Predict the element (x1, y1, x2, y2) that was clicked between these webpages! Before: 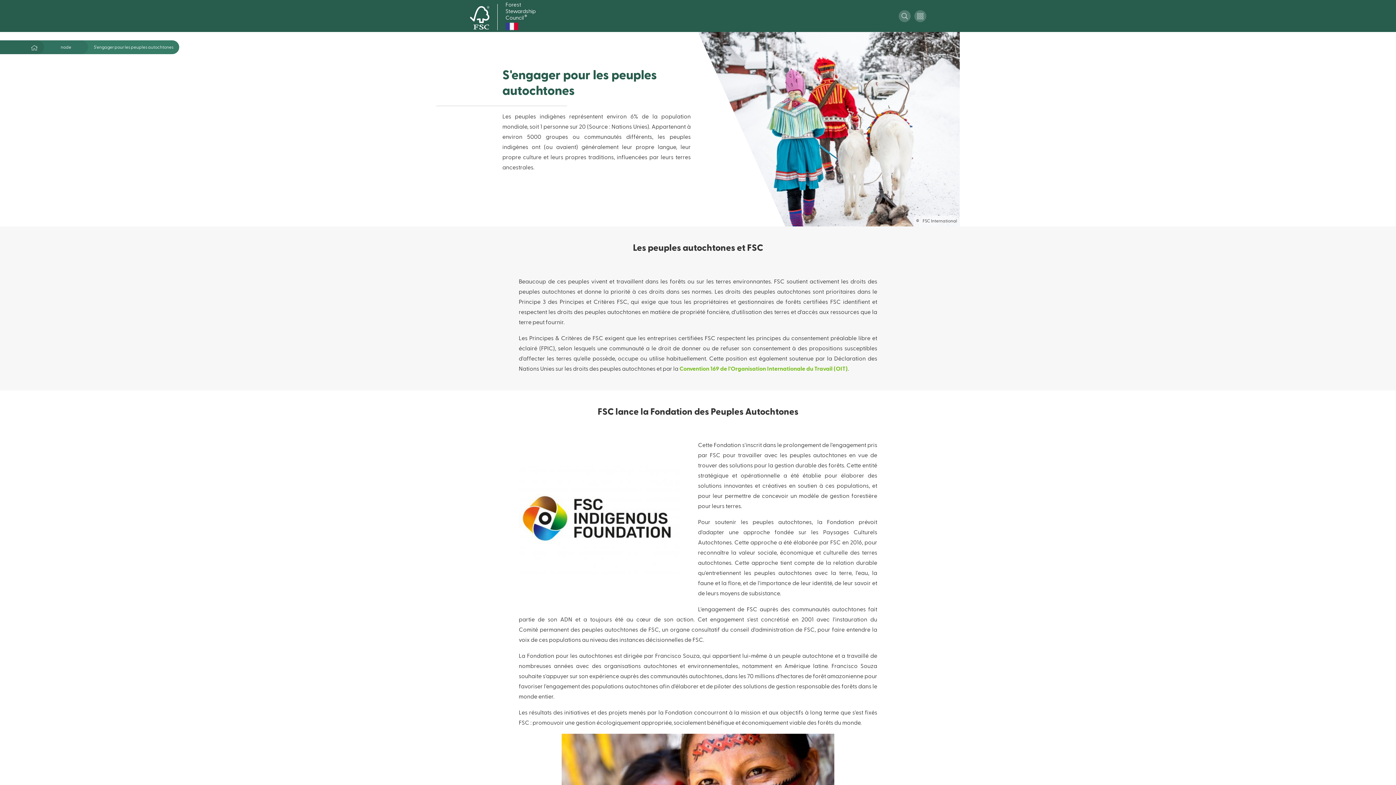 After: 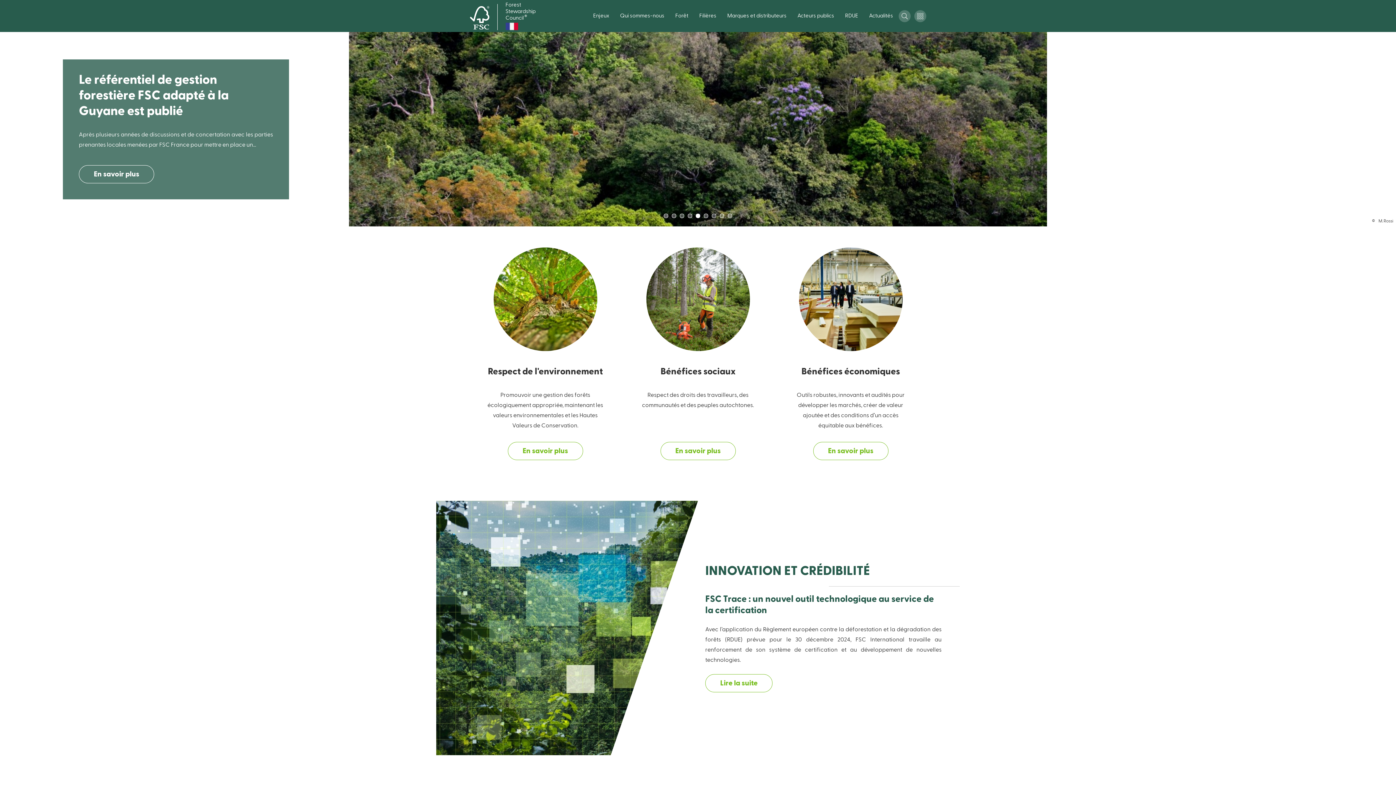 Action: bbox: (470, 6, 489, 29)